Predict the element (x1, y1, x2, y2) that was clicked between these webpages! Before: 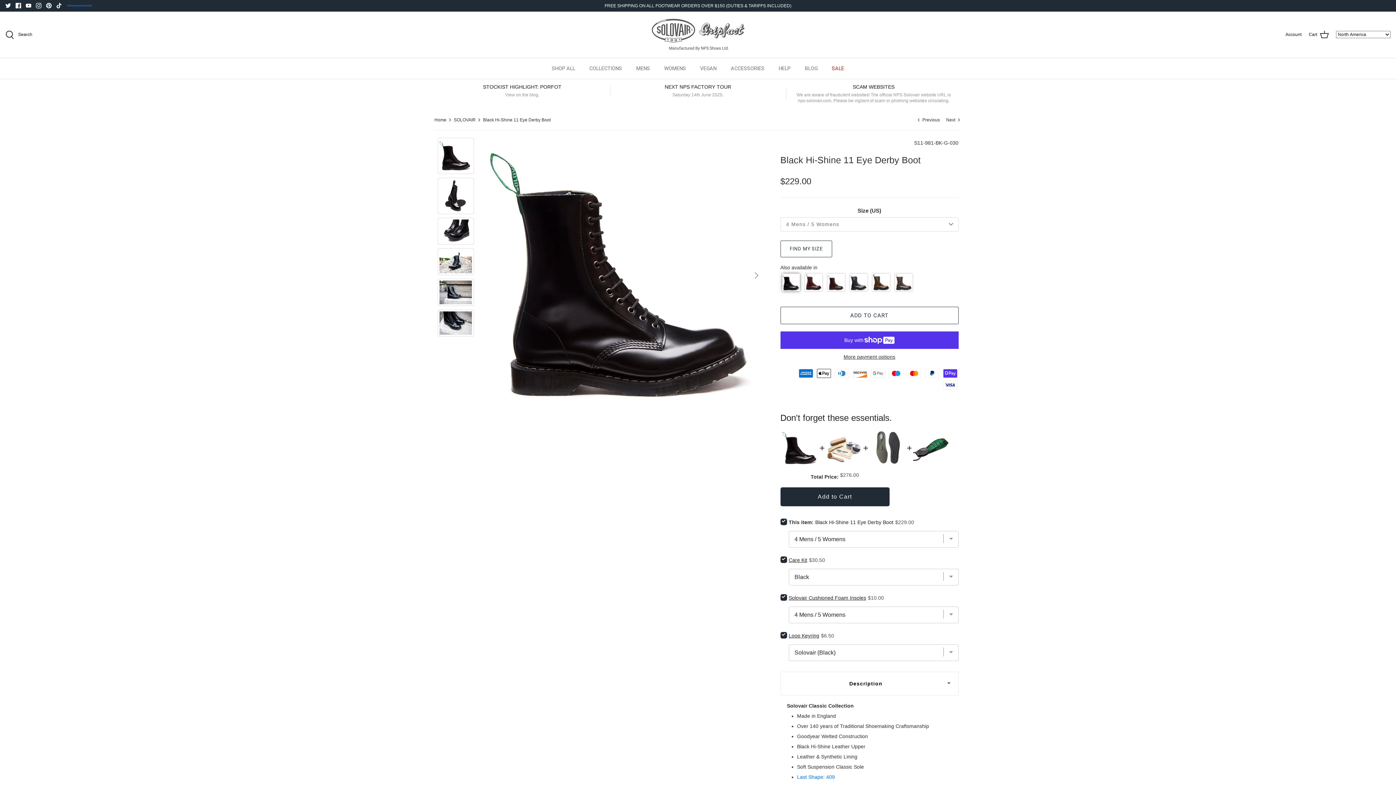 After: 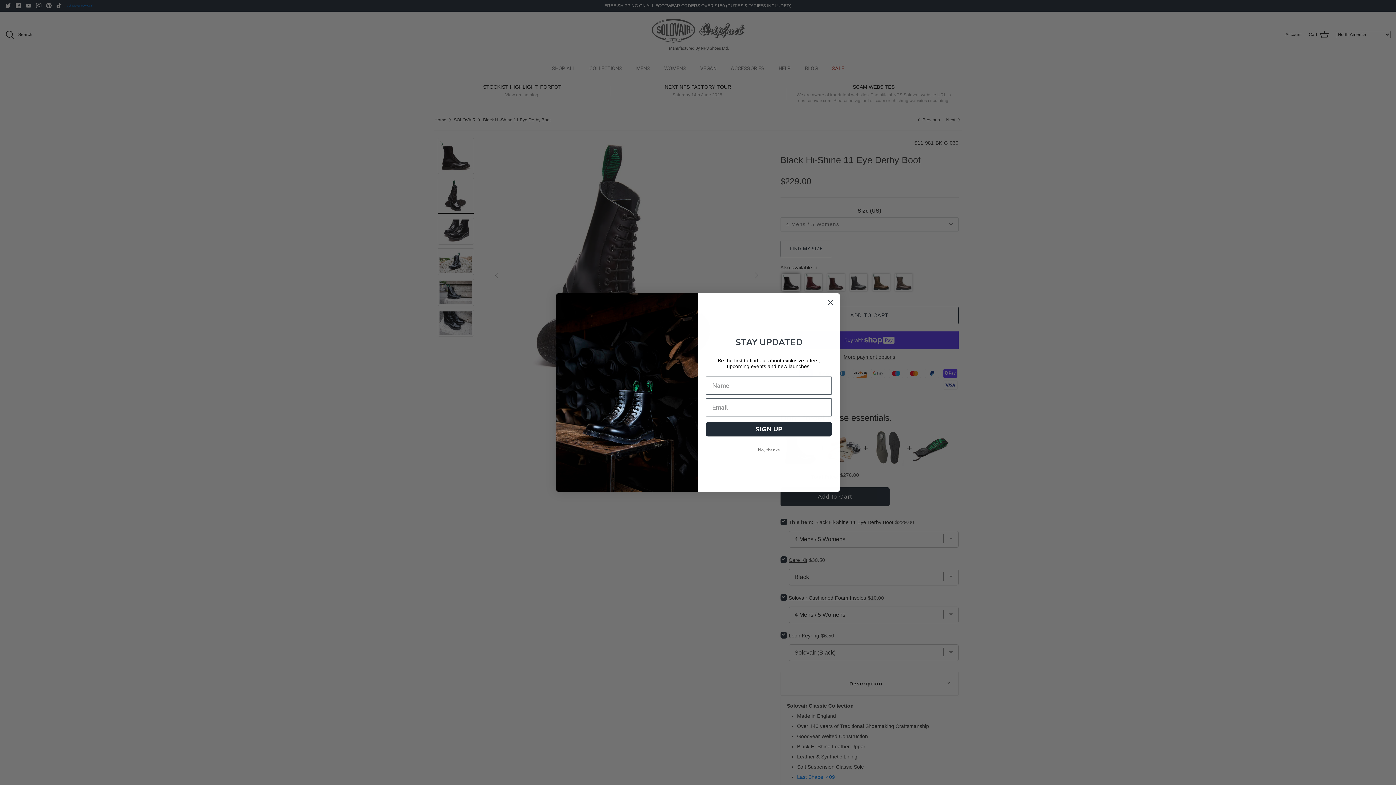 Action: bbox: (748, 267, 764, 283) label: Next